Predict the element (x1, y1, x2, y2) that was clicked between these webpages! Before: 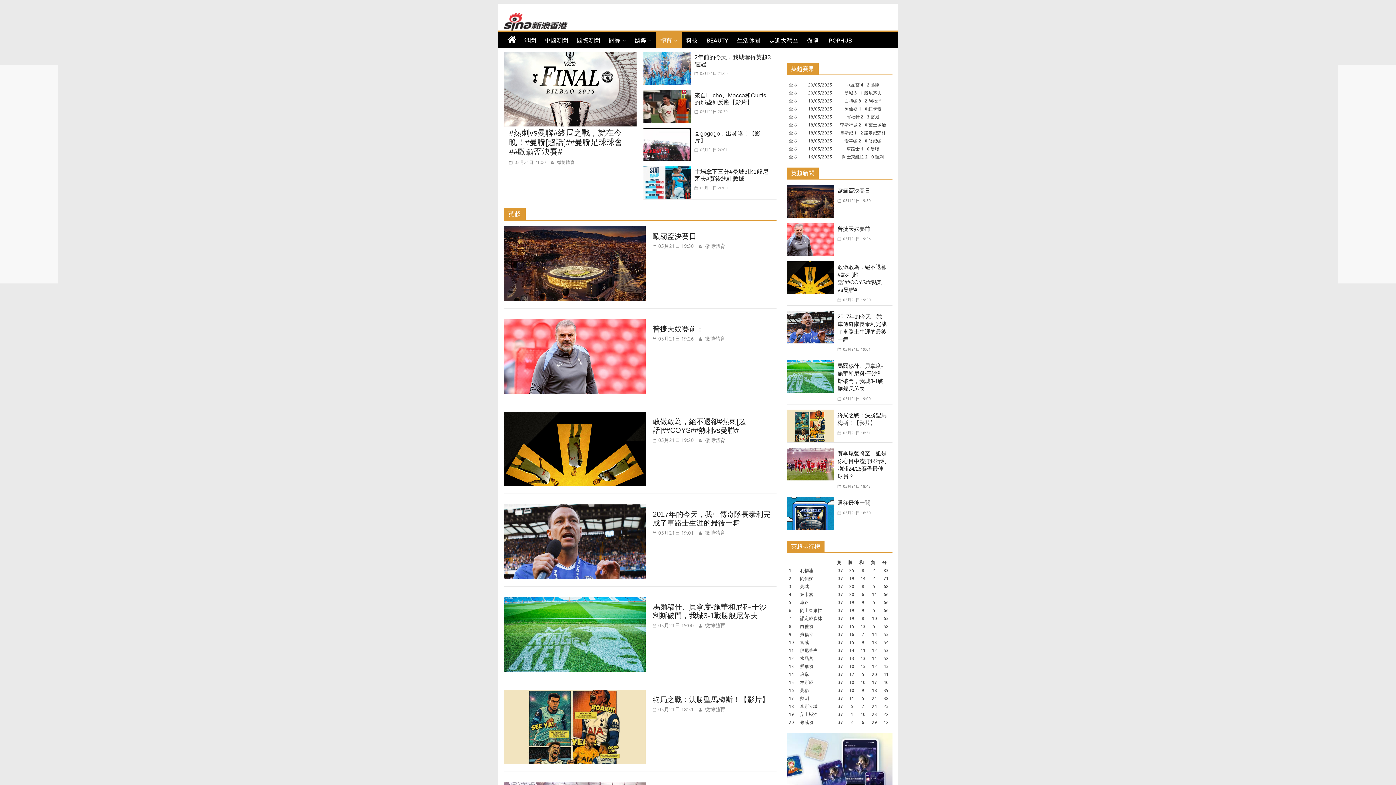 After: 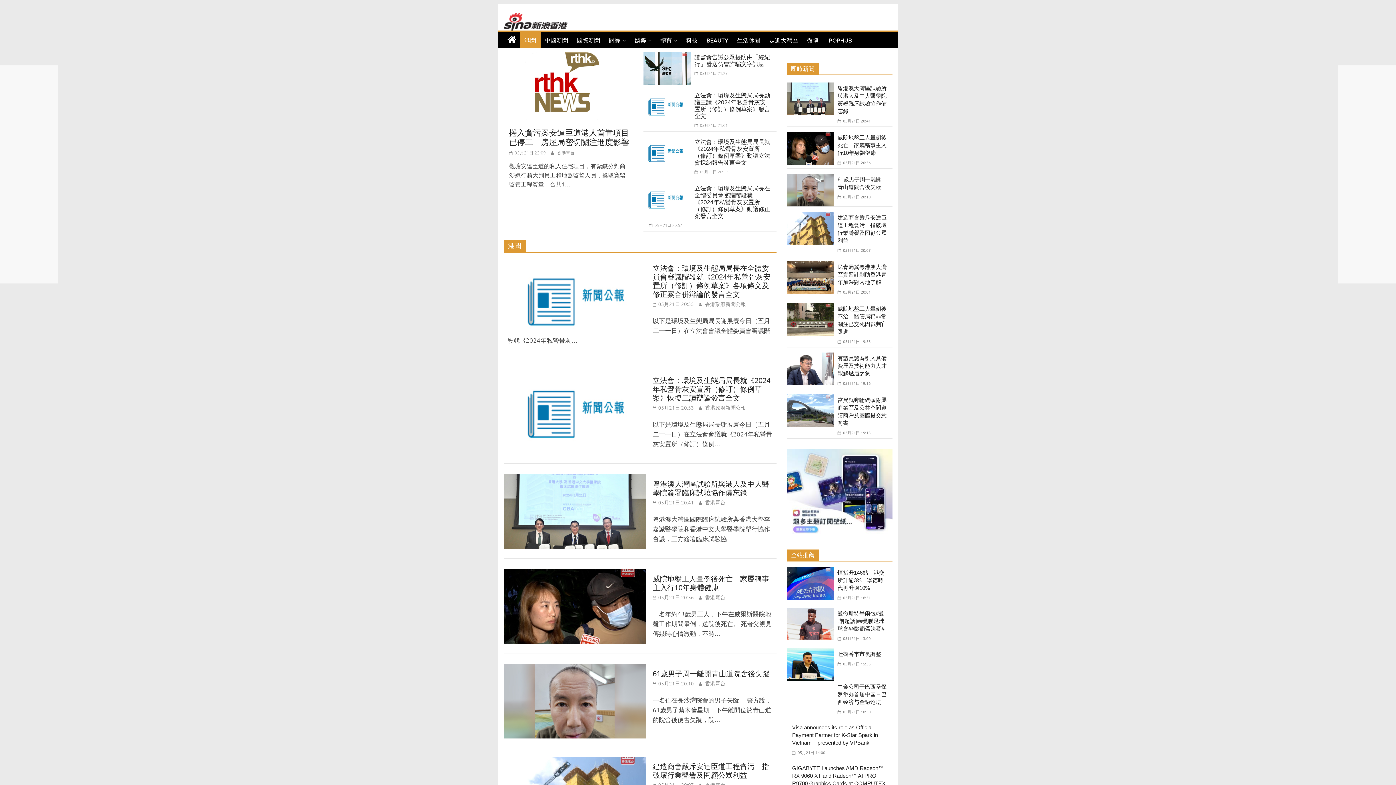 Action: bbox: (520, 32, 540, 48) label: 港聞